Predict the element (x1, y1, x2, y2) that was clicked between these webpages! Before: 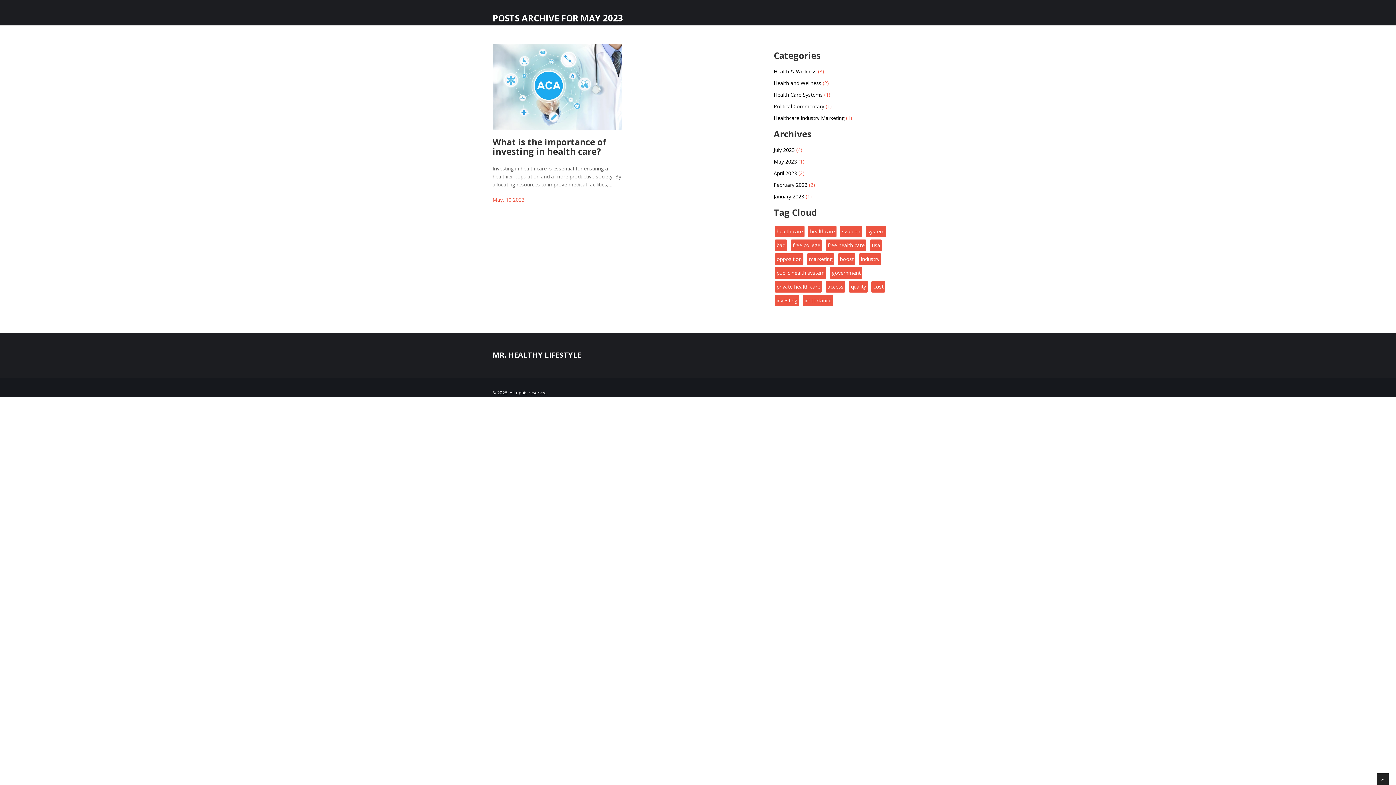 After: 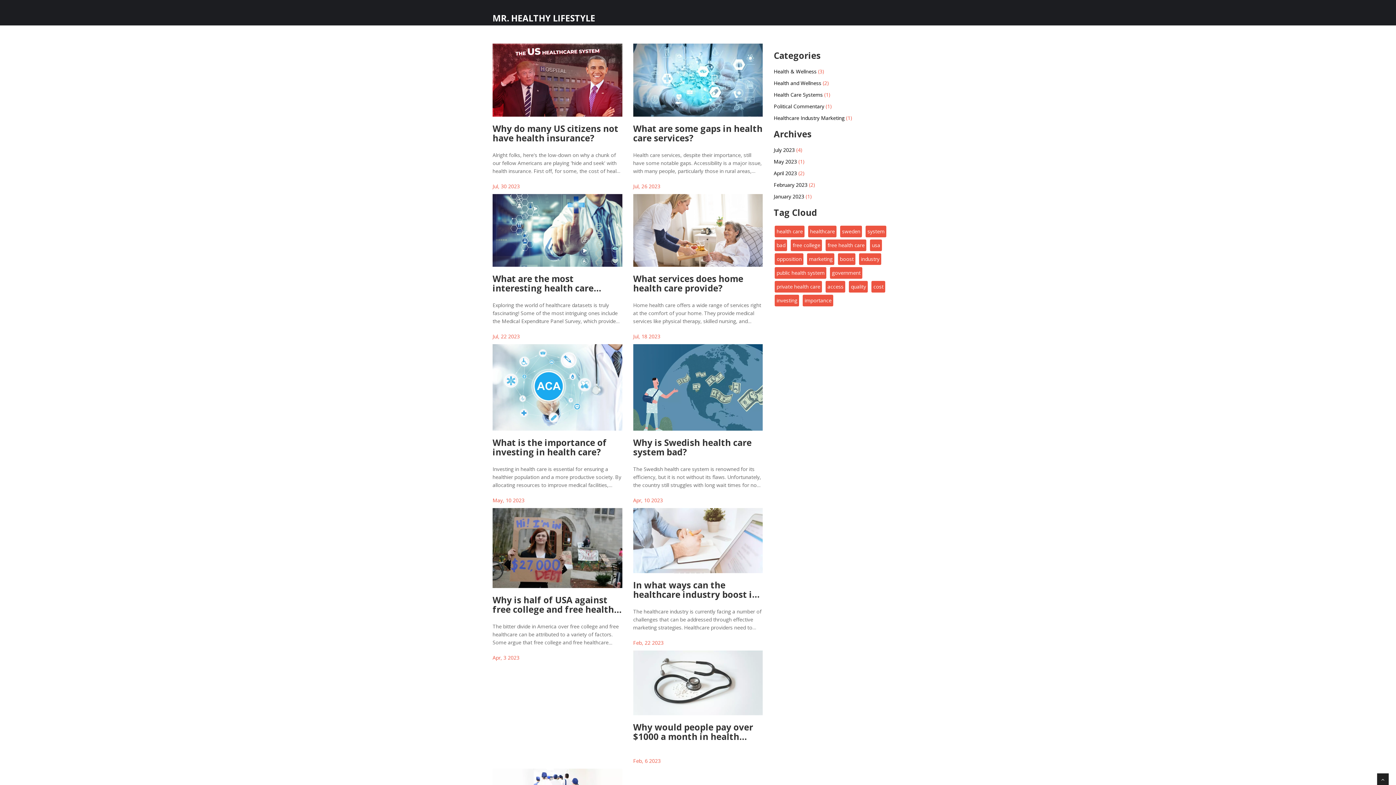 Action: bbox: (487, 6, 623, 17) label: POSTS ARCHIVE FOR MAY 2023